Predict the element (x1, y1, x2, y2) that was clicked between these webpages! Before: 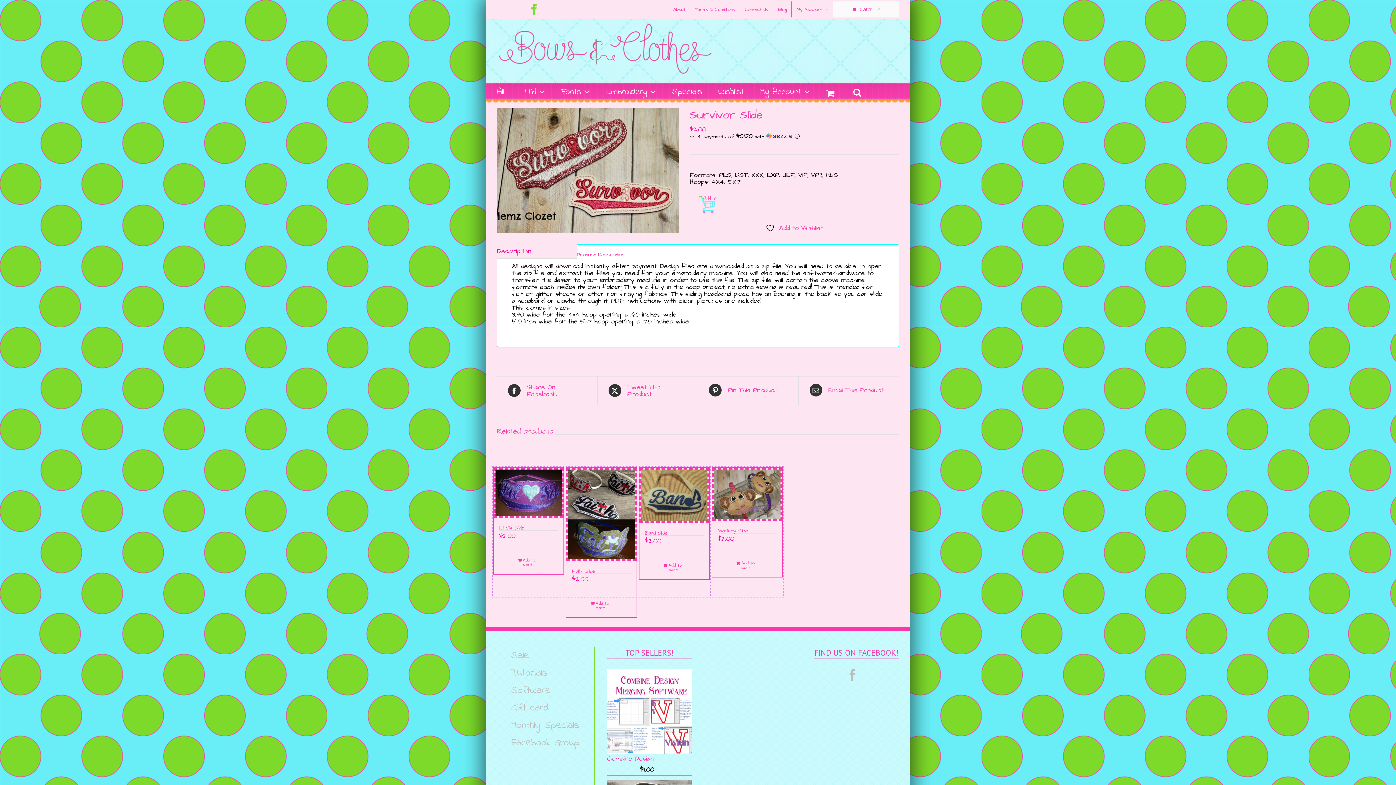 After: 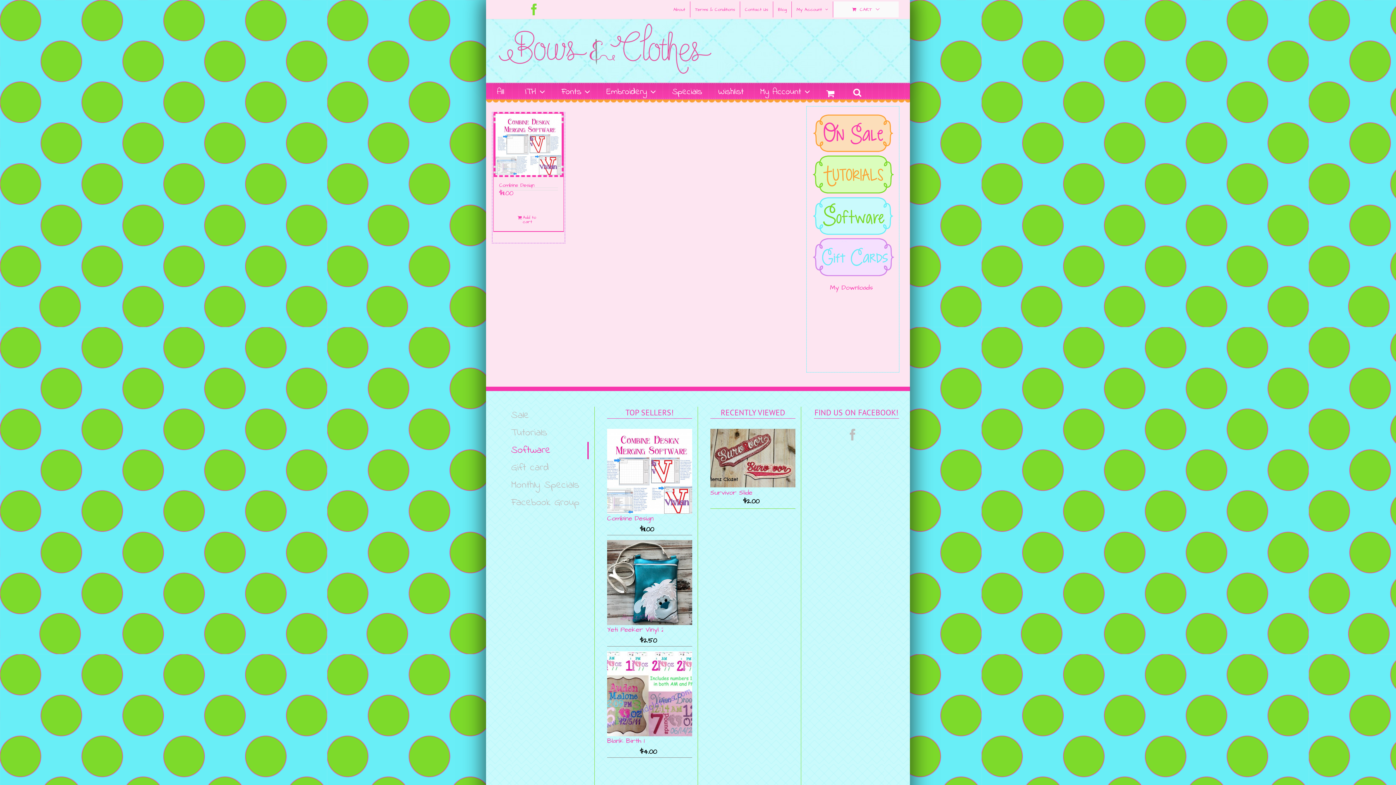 Action: label: Software bbox: (504, 682, 588, 699)